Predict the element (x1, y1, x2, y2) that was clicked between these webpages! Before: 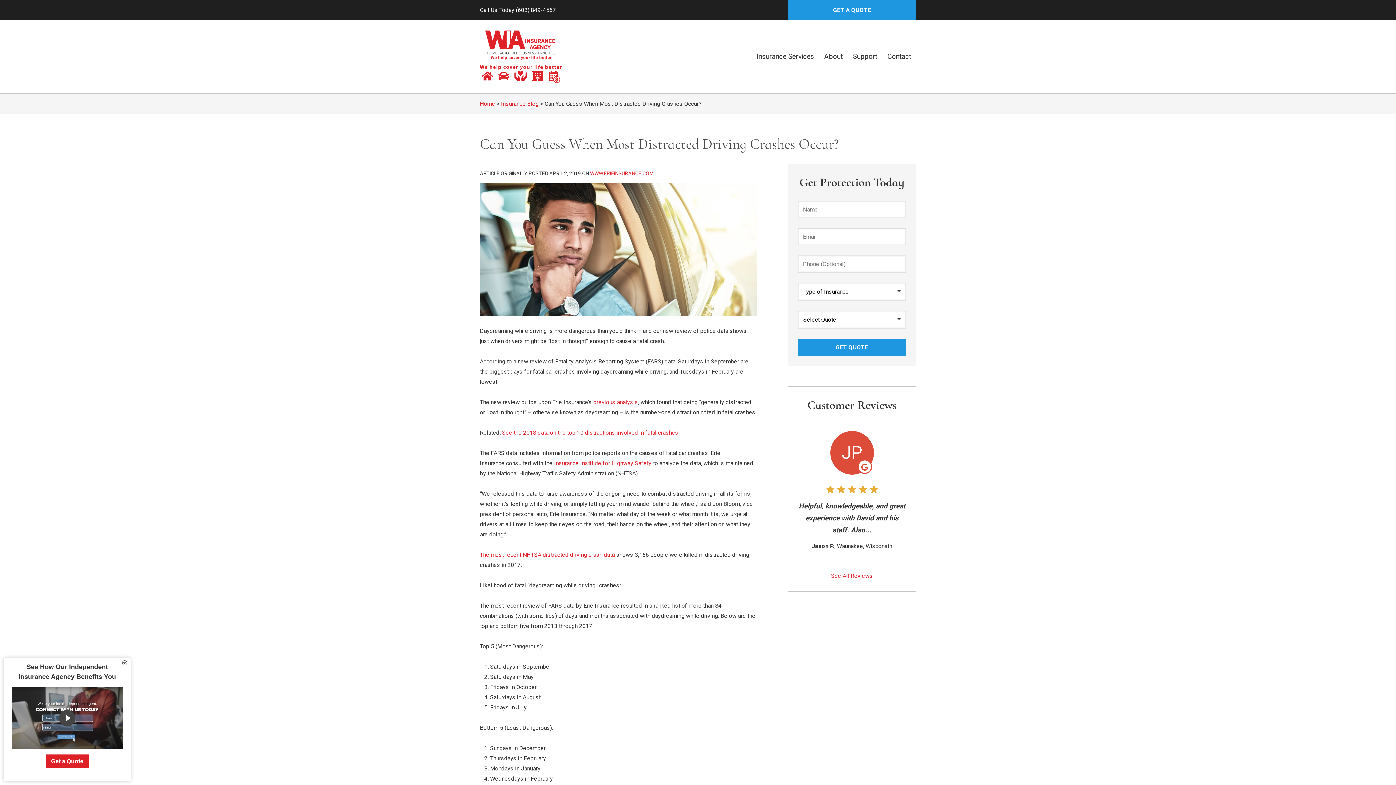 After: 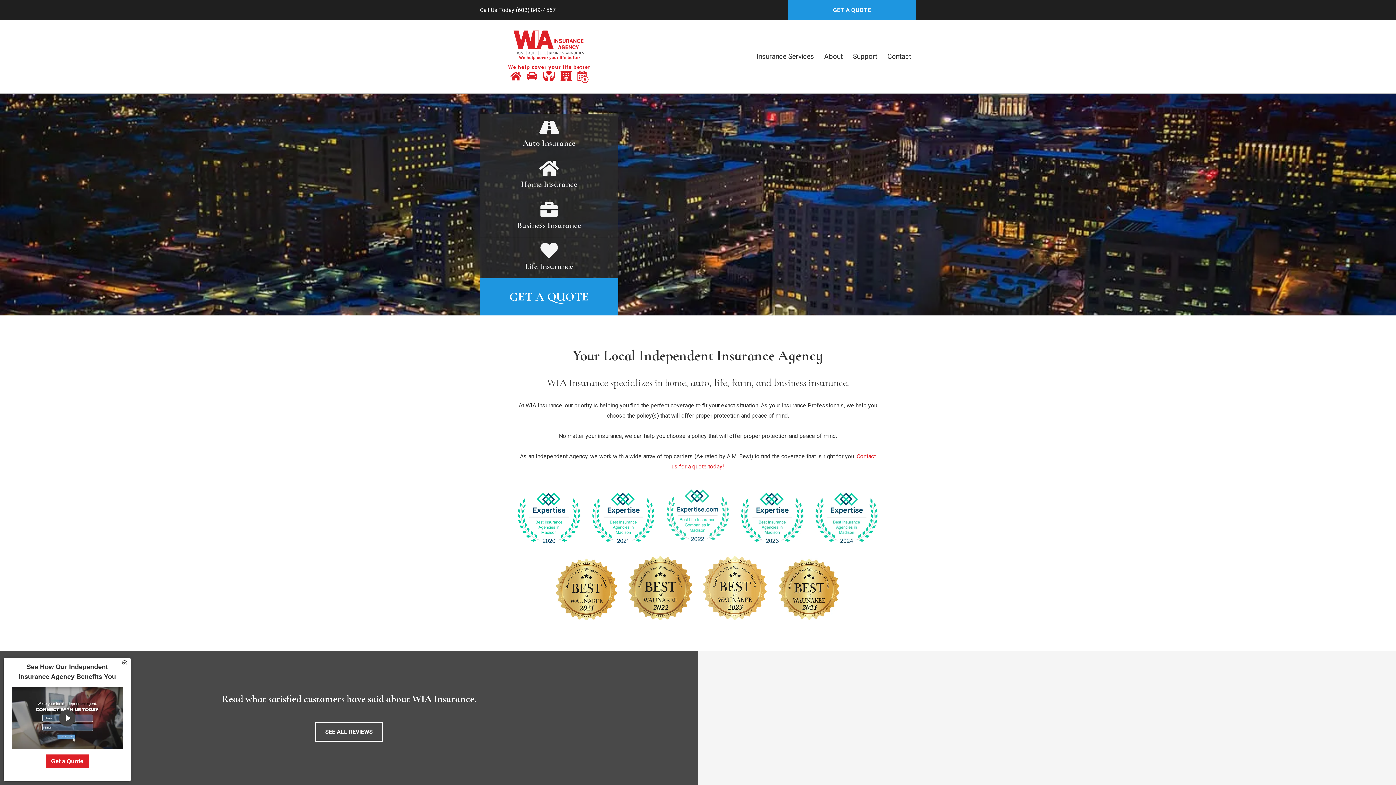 Action: bbox: (480, 32, 561, 38)